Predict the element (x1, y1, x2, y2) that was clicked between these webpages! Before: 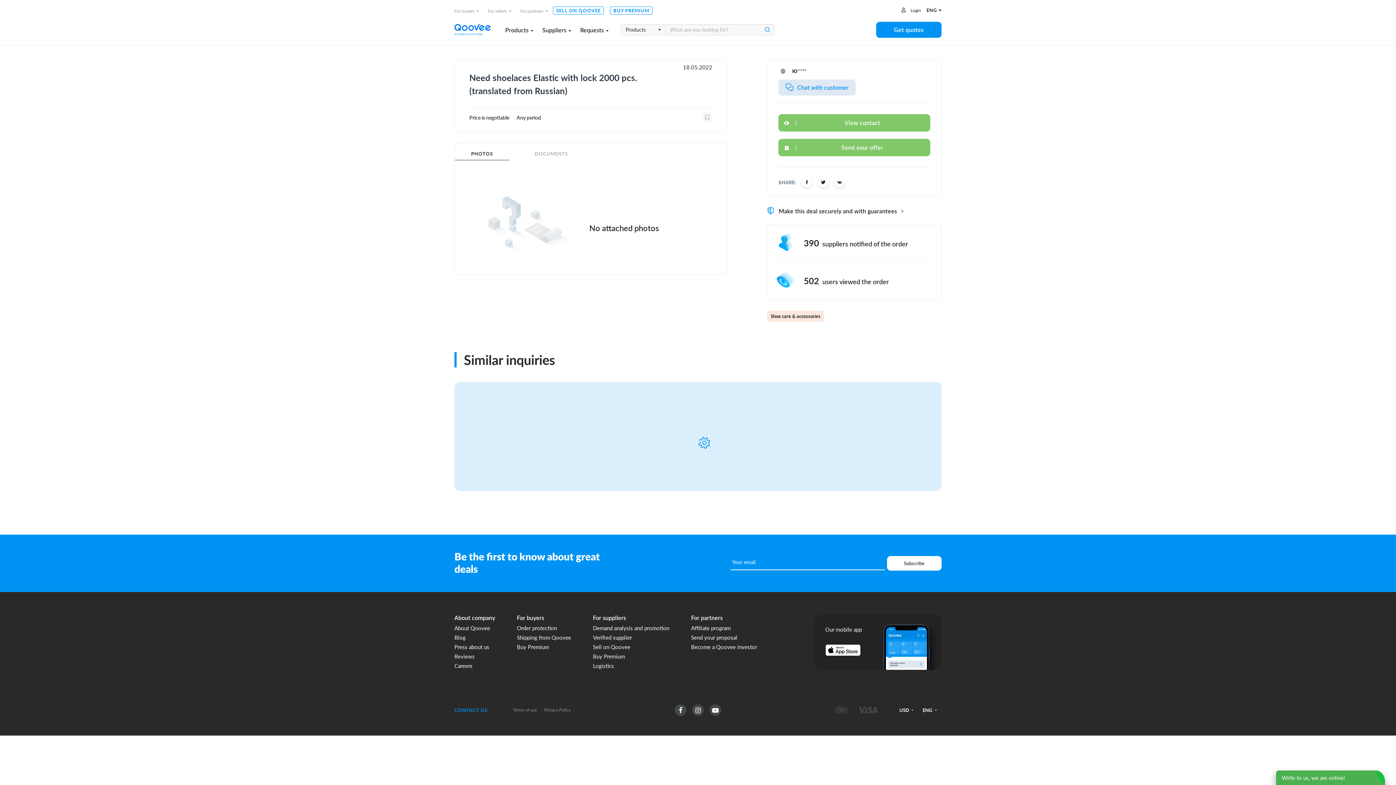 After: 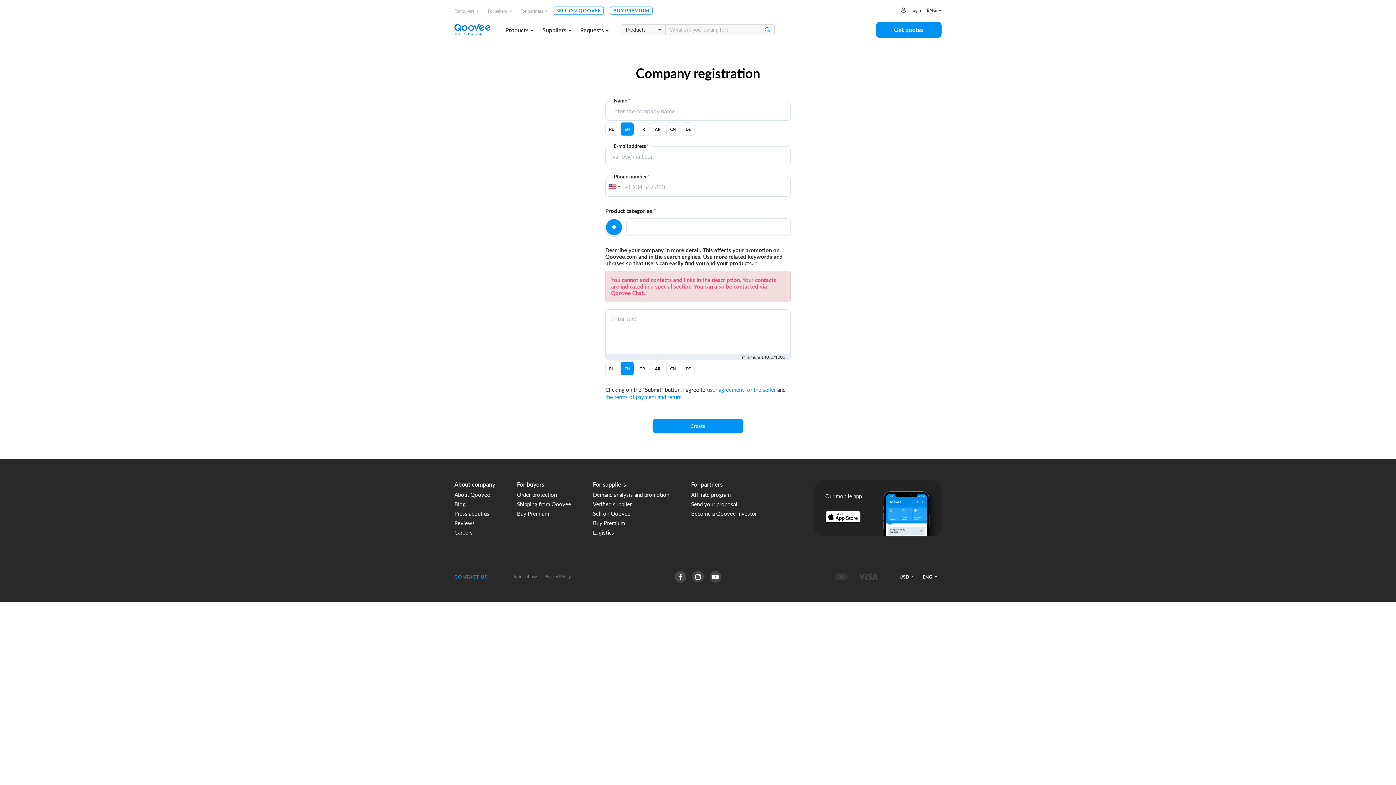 Action: label: SELL ON QOOVEE bbox: (553, 6, 604, 14)